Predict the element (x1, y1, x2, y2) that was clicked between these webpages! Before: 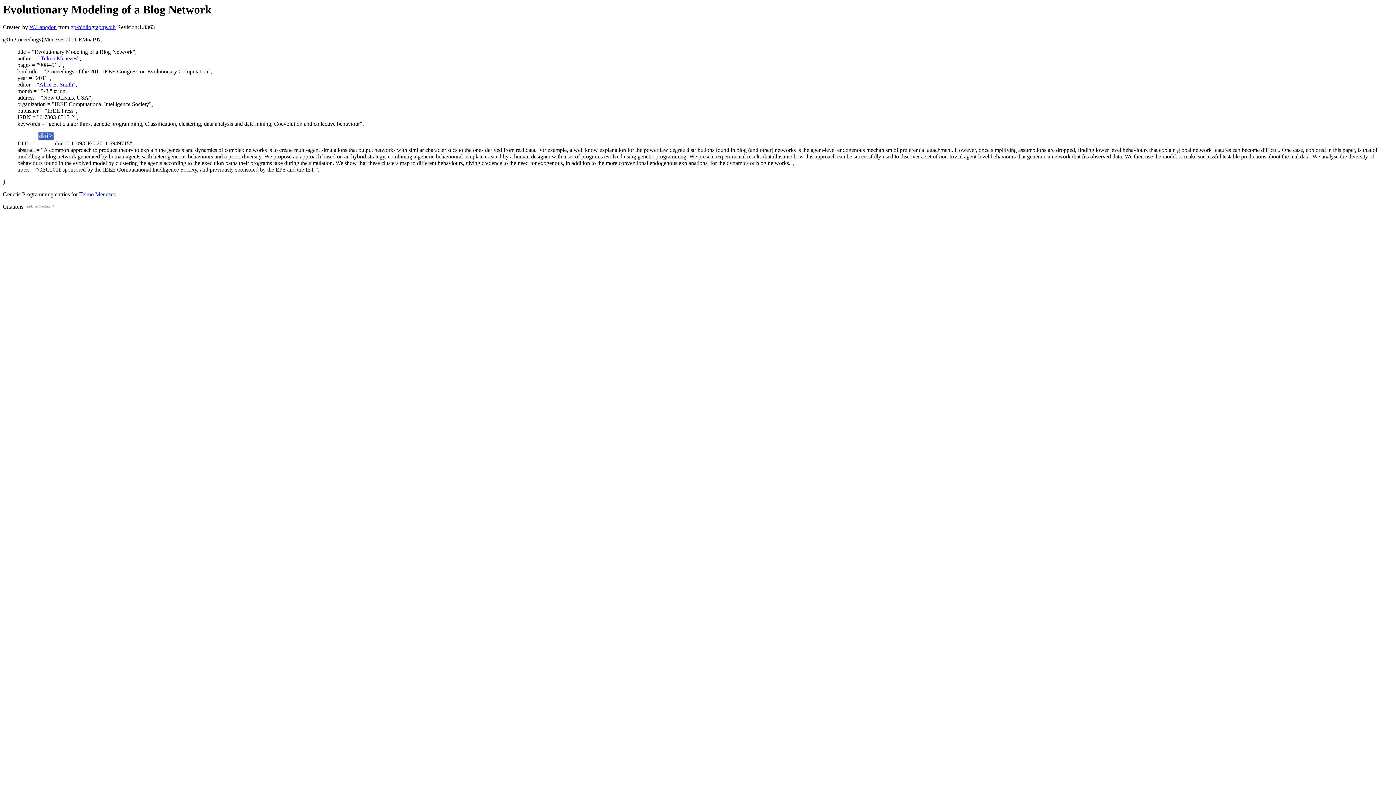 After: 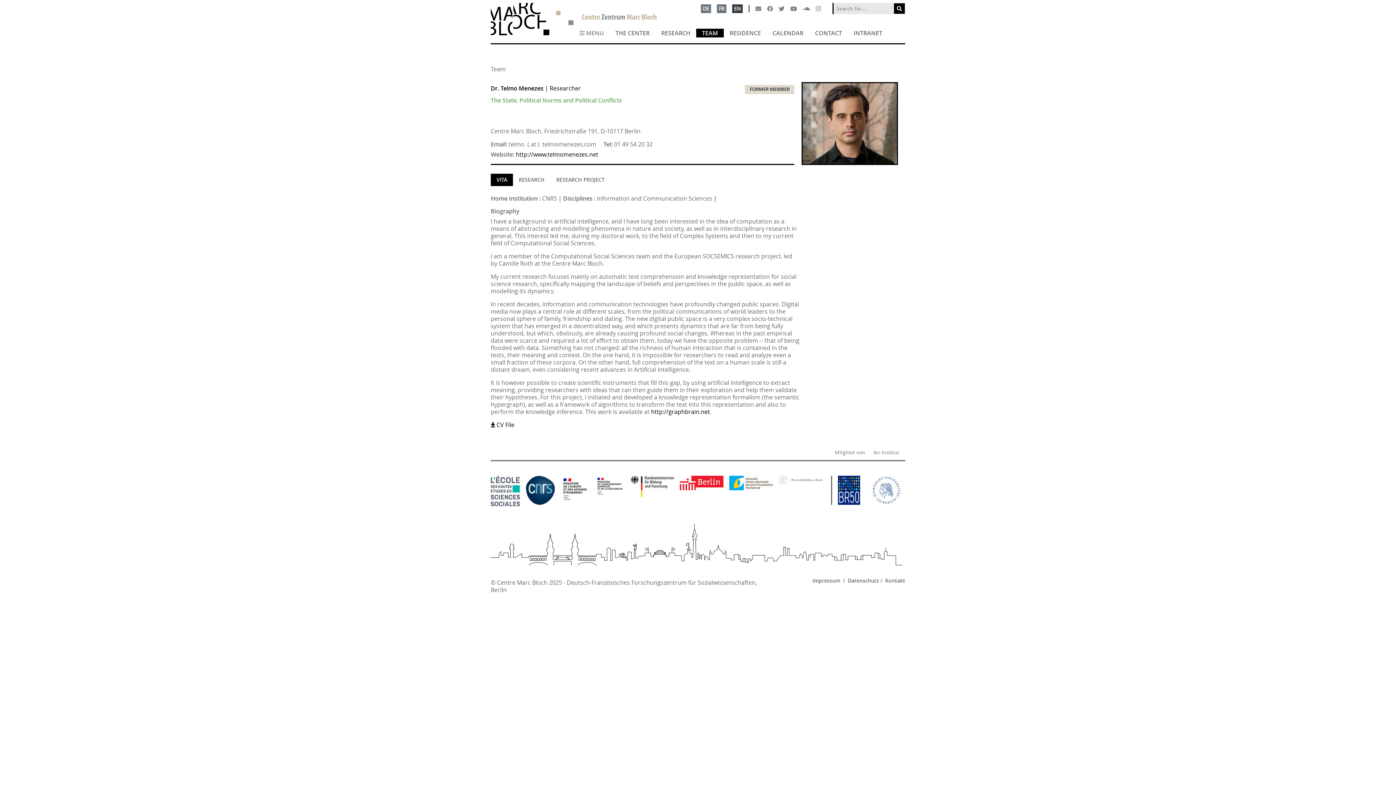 Action: bbox: (40, 55, 77, 61) label: Telmo Menezes